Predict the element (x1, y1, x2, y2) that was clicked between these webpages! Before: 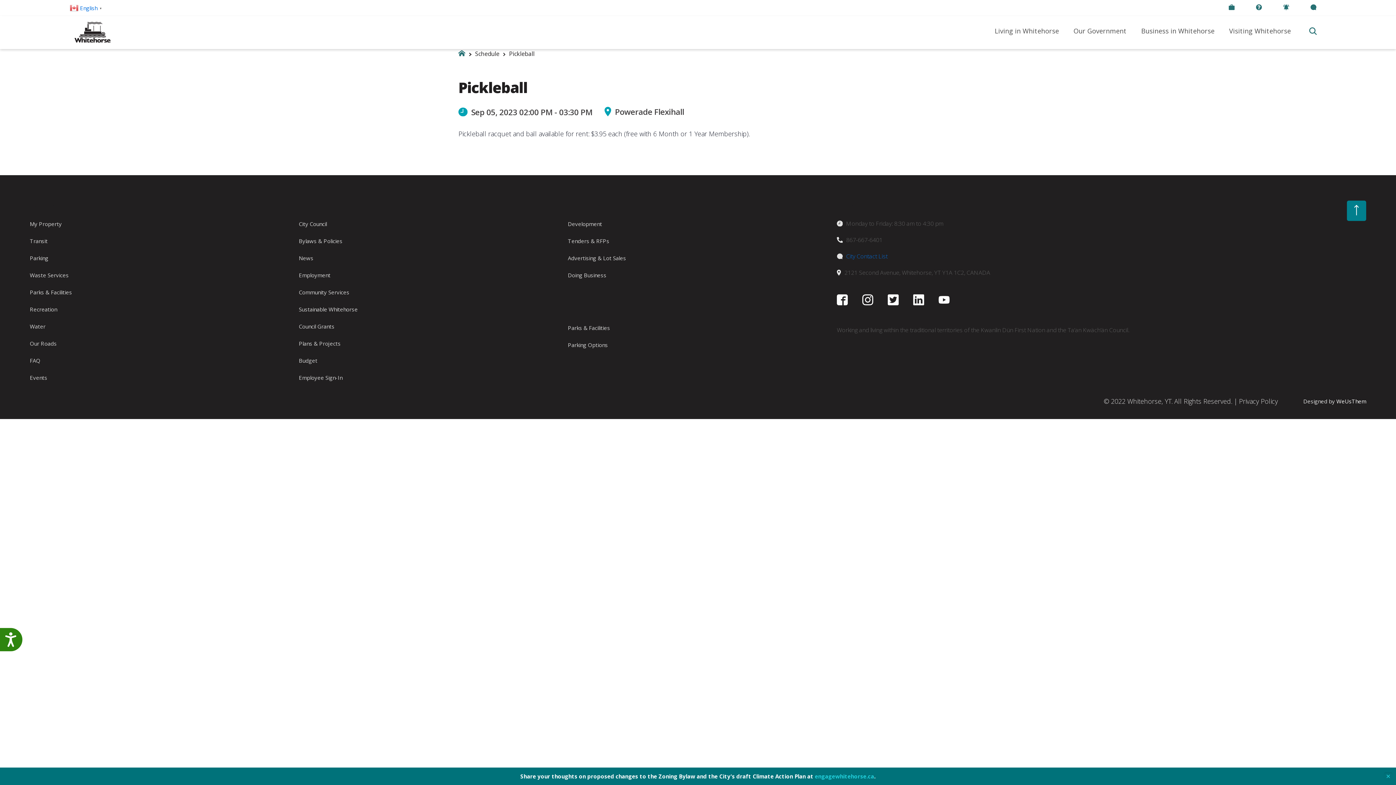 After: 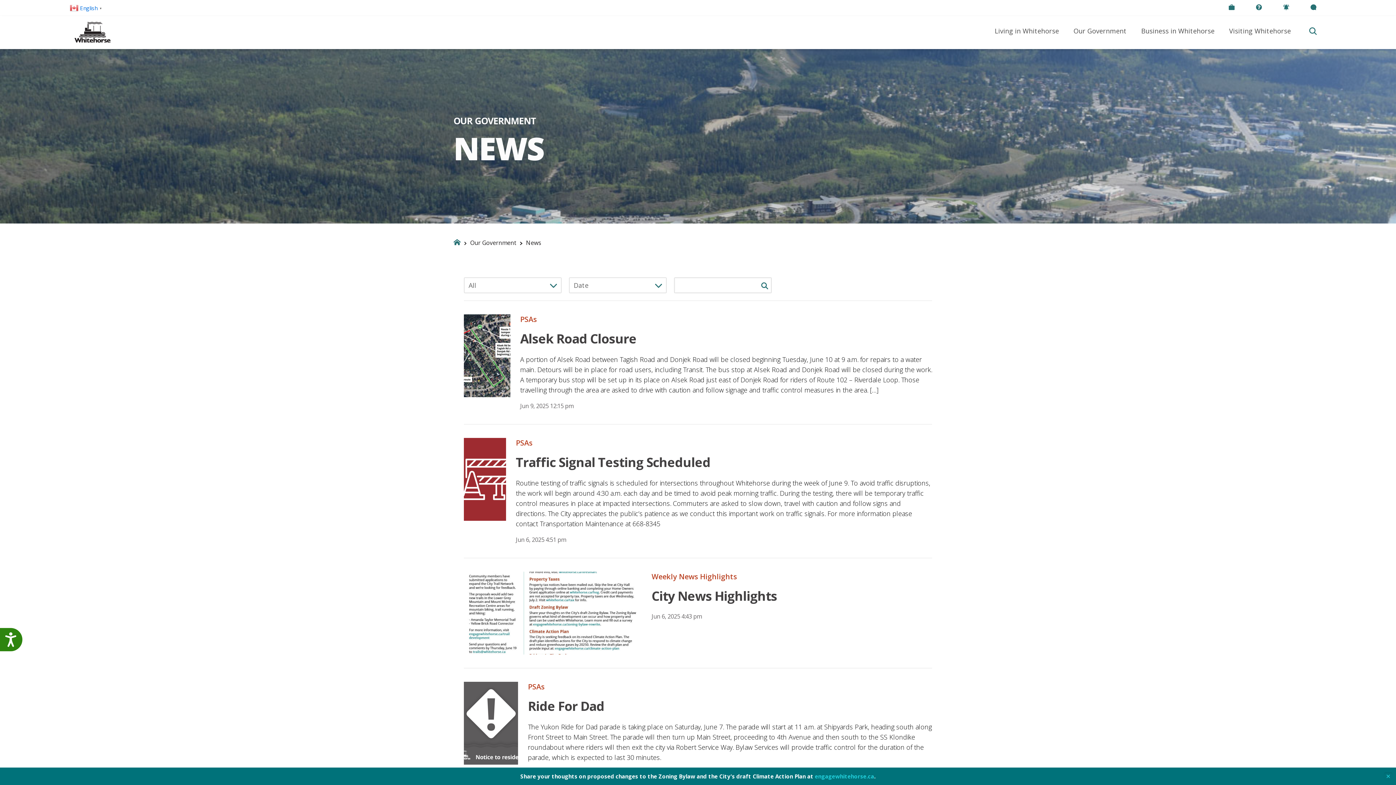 Action: label: News bbox: (298, 250, 559, 265)